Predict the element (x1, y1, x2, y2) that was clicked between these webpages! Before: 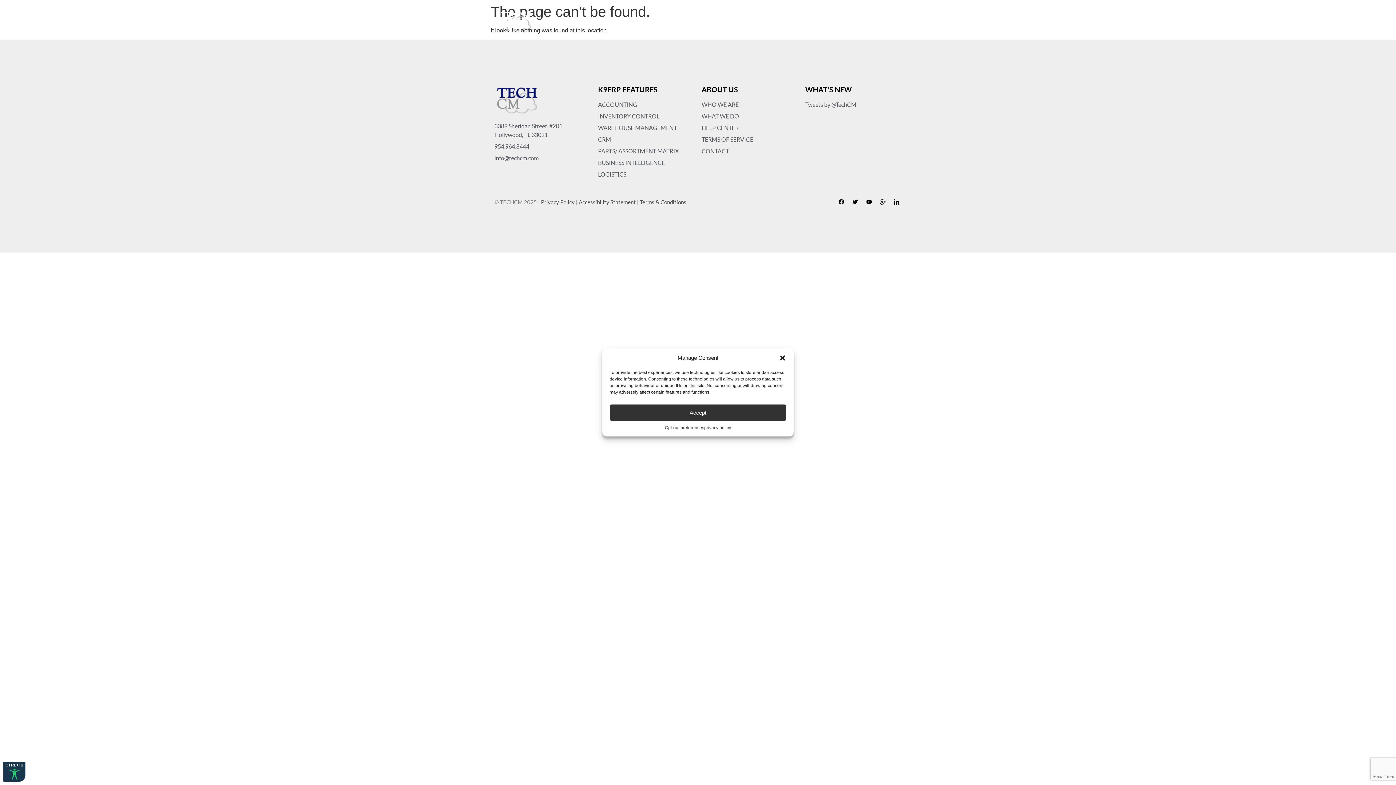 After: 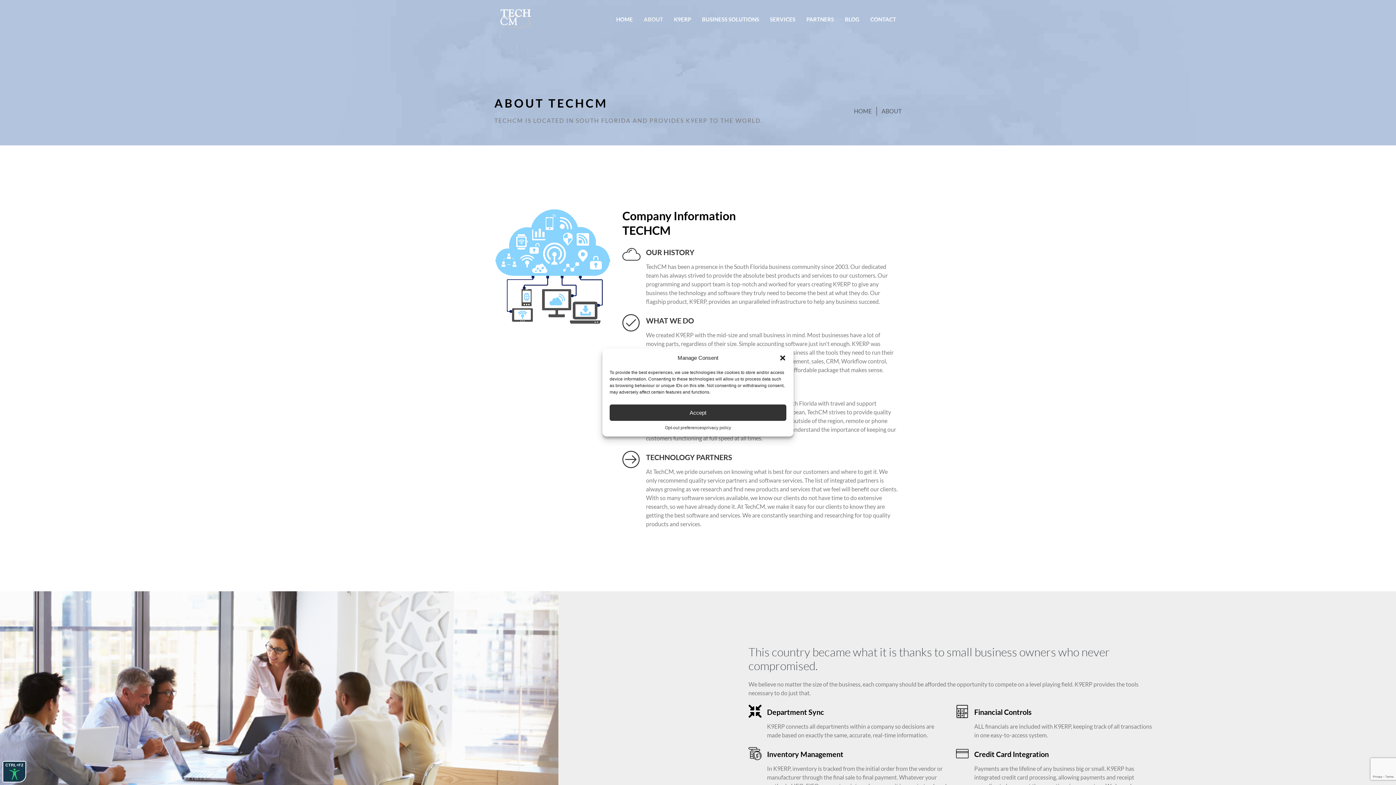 Action: label: ABOUT bbox: (638, 16, 668, 27)